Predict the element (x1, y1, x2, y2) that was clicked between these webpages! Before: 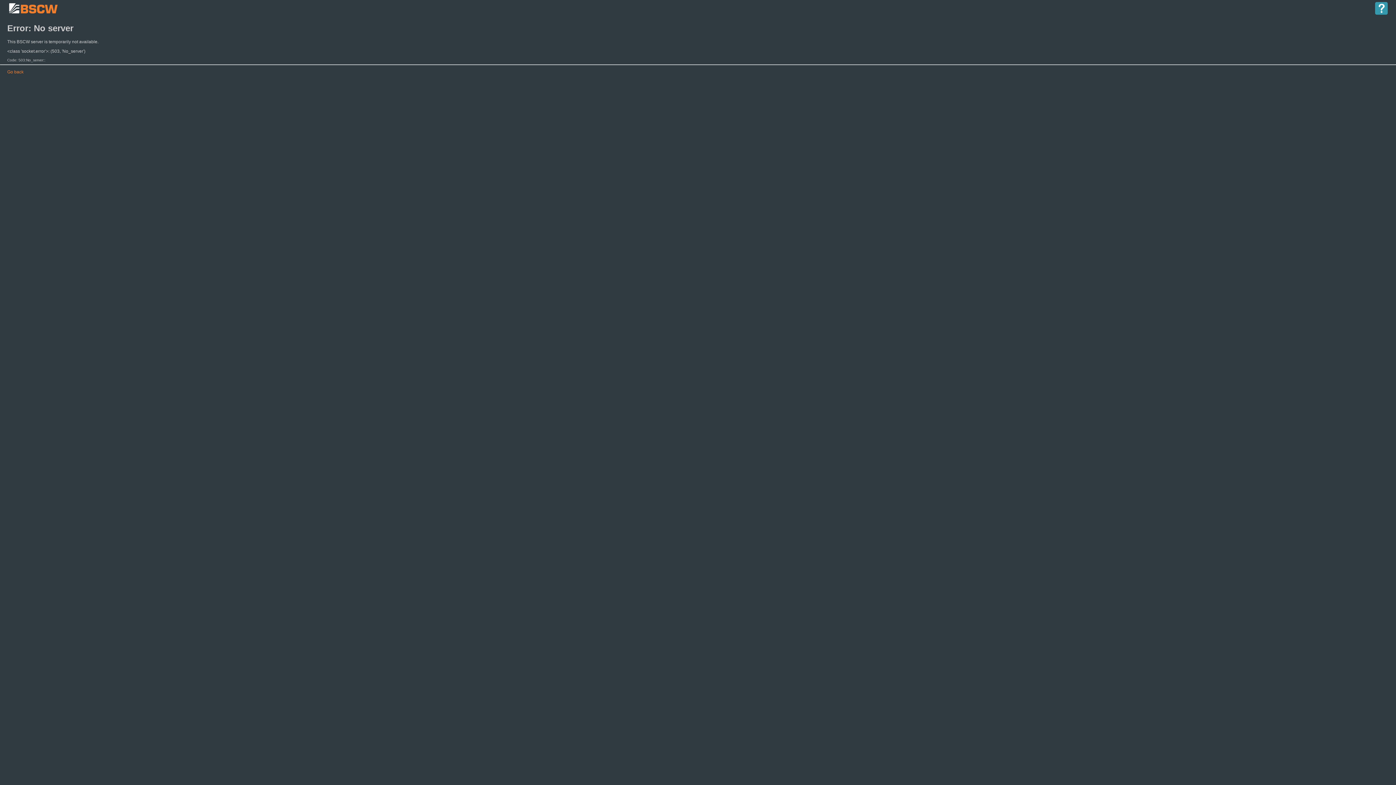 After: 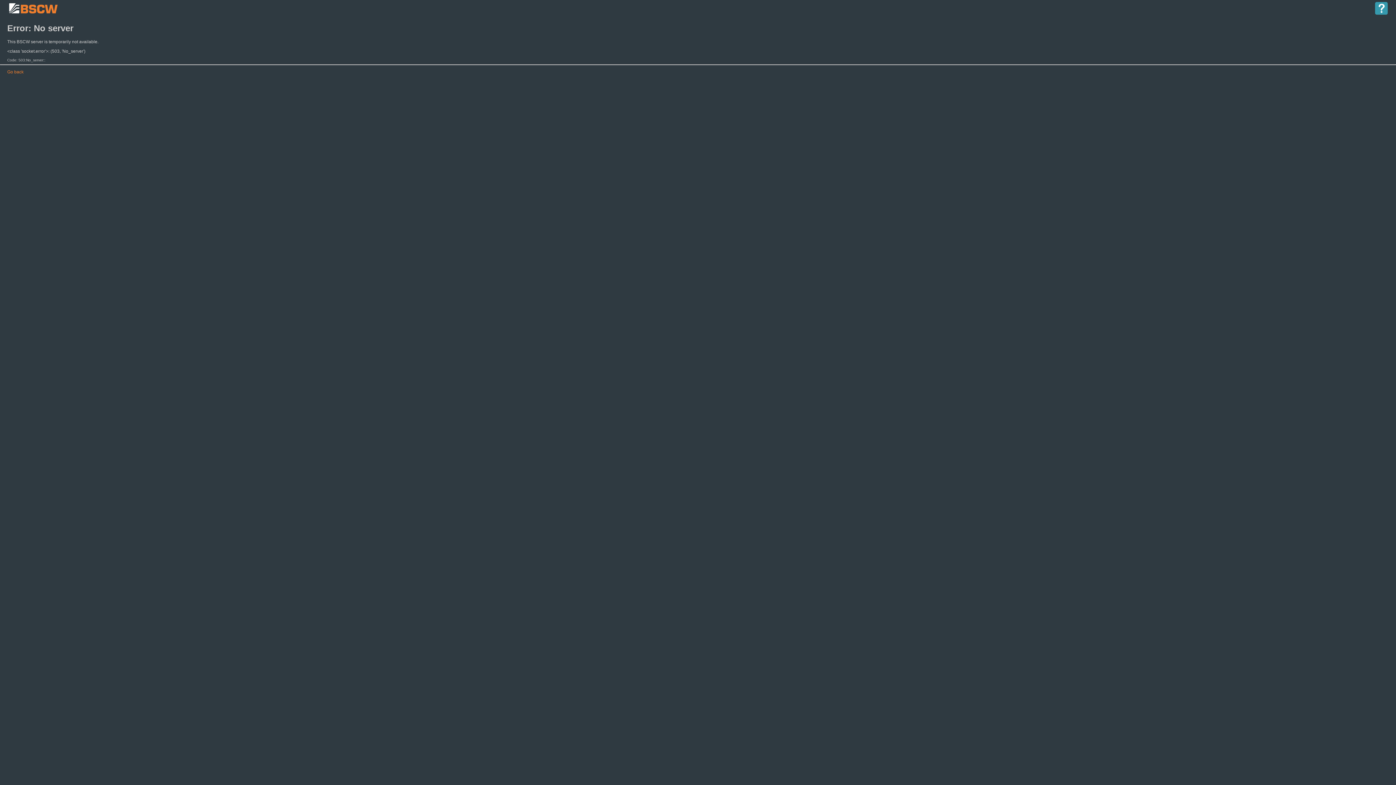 Action: bbox: (1374, 1, 1389, 6)